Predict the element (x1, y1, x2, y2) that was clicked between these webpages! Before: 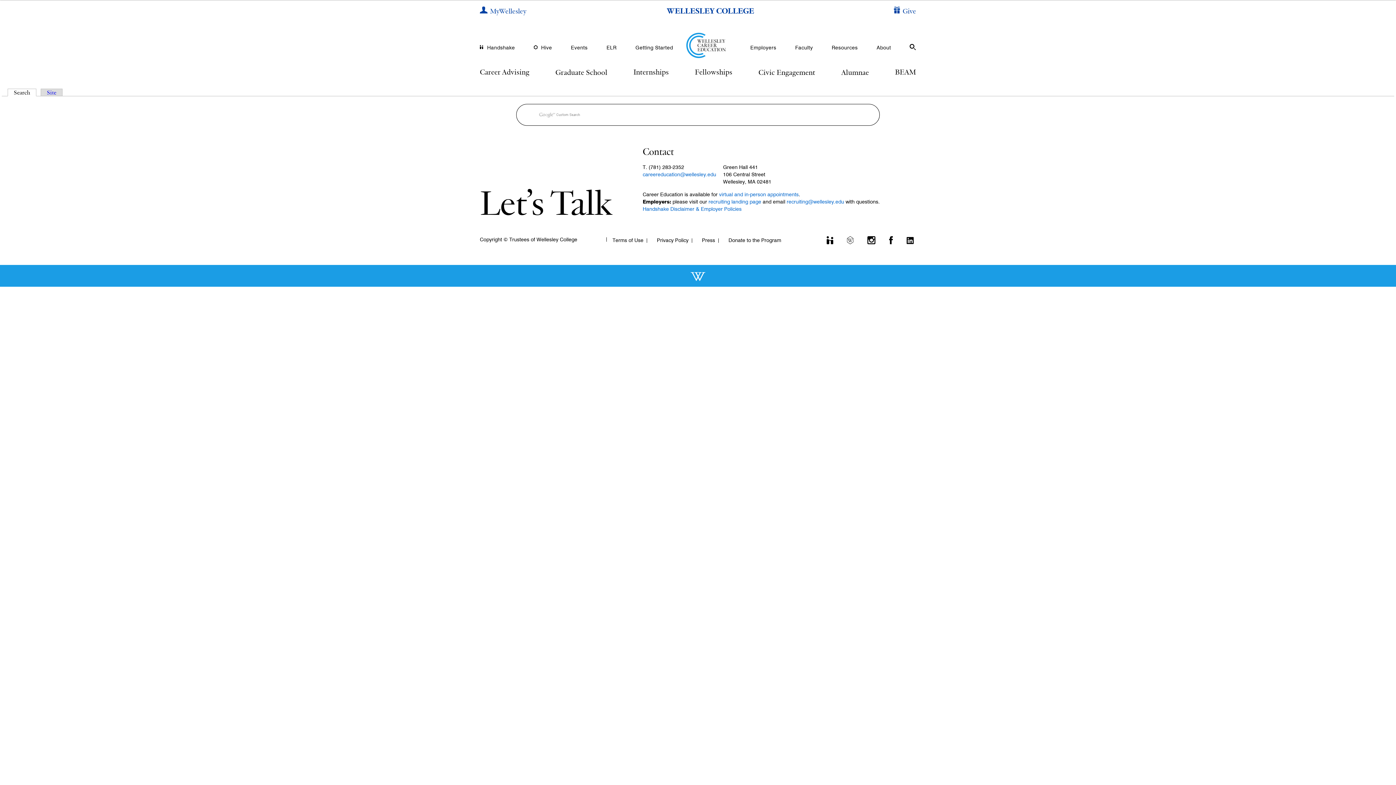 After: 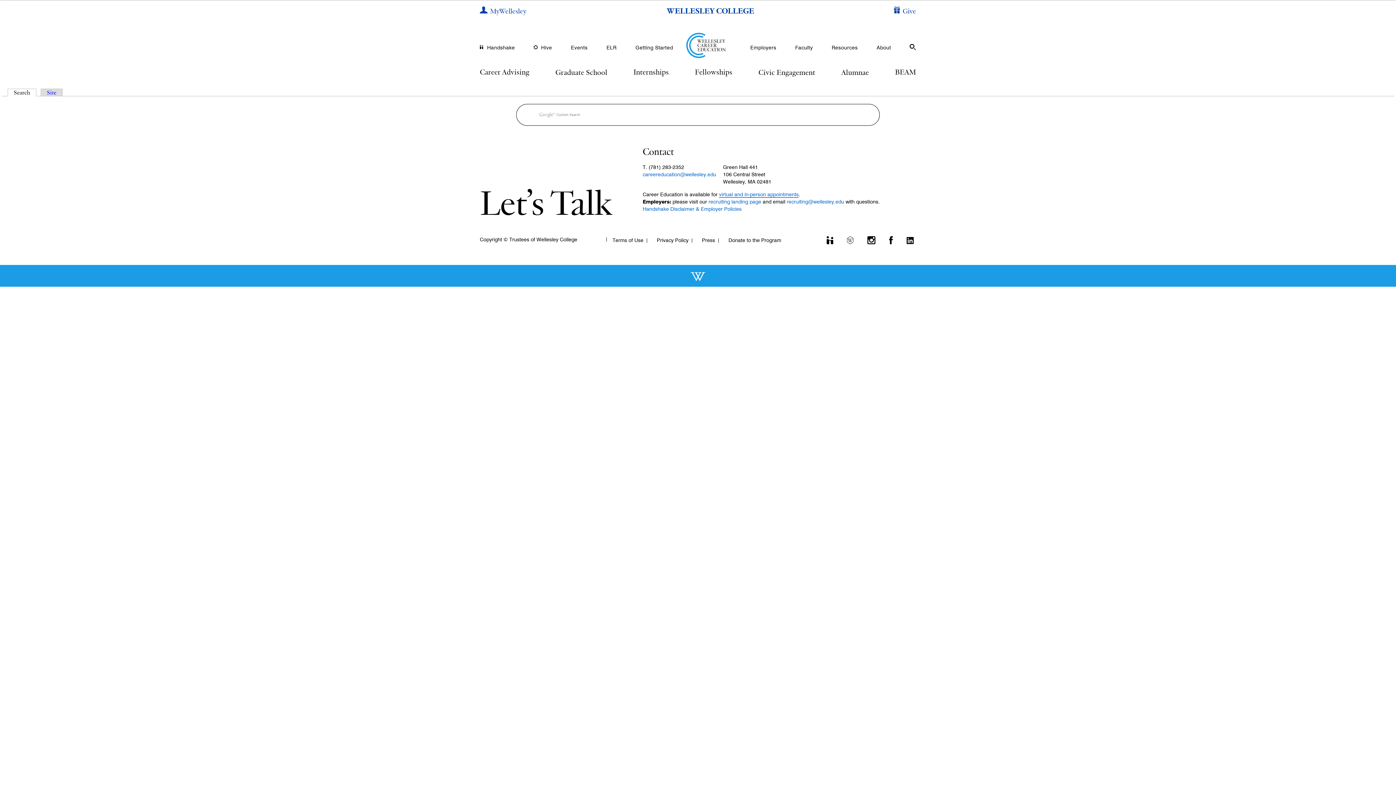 Action: label: virtual and in-person appointments bbox: (719, 191, 798, 197)